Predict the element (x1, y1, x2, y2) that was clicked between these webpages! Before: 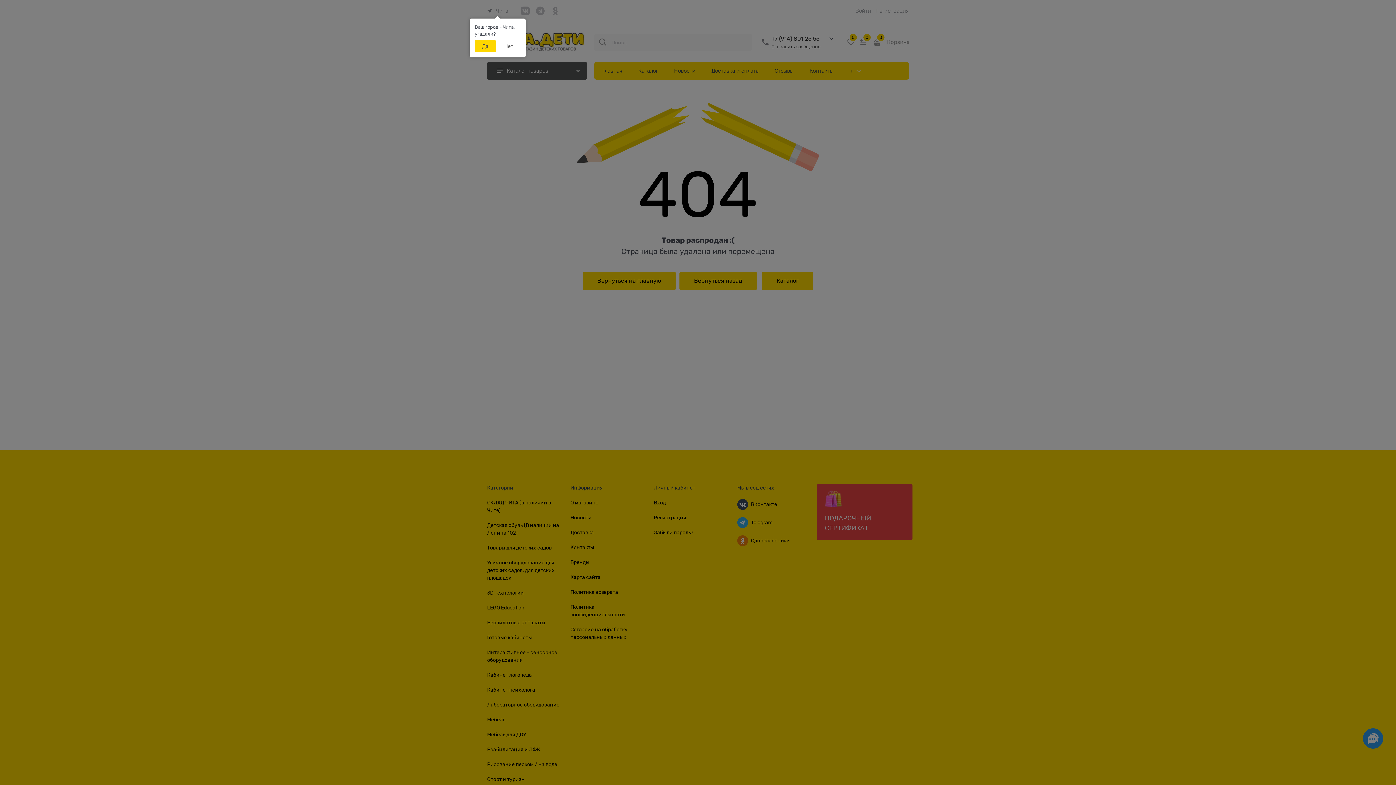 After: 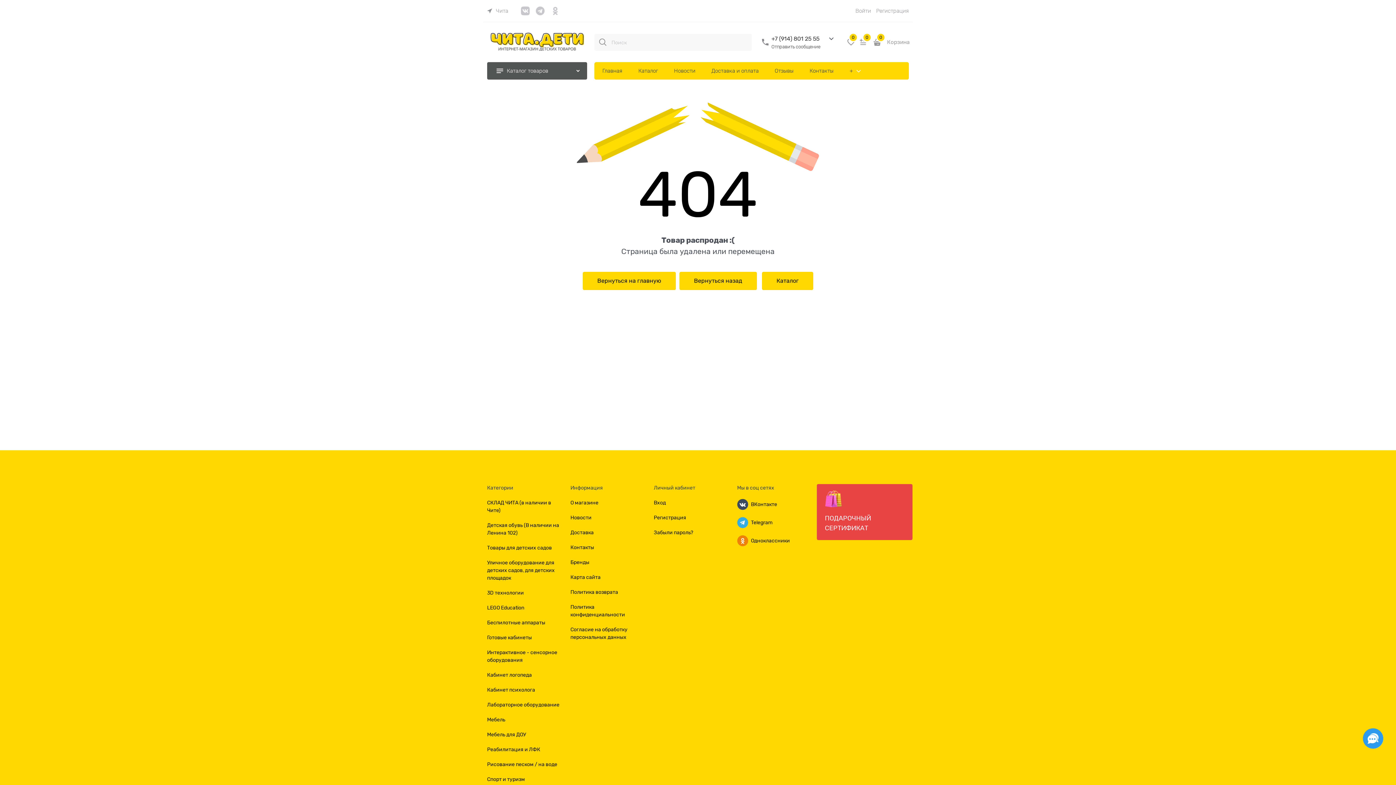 Action: label: Да bbox: (474, 40, 496, 52)